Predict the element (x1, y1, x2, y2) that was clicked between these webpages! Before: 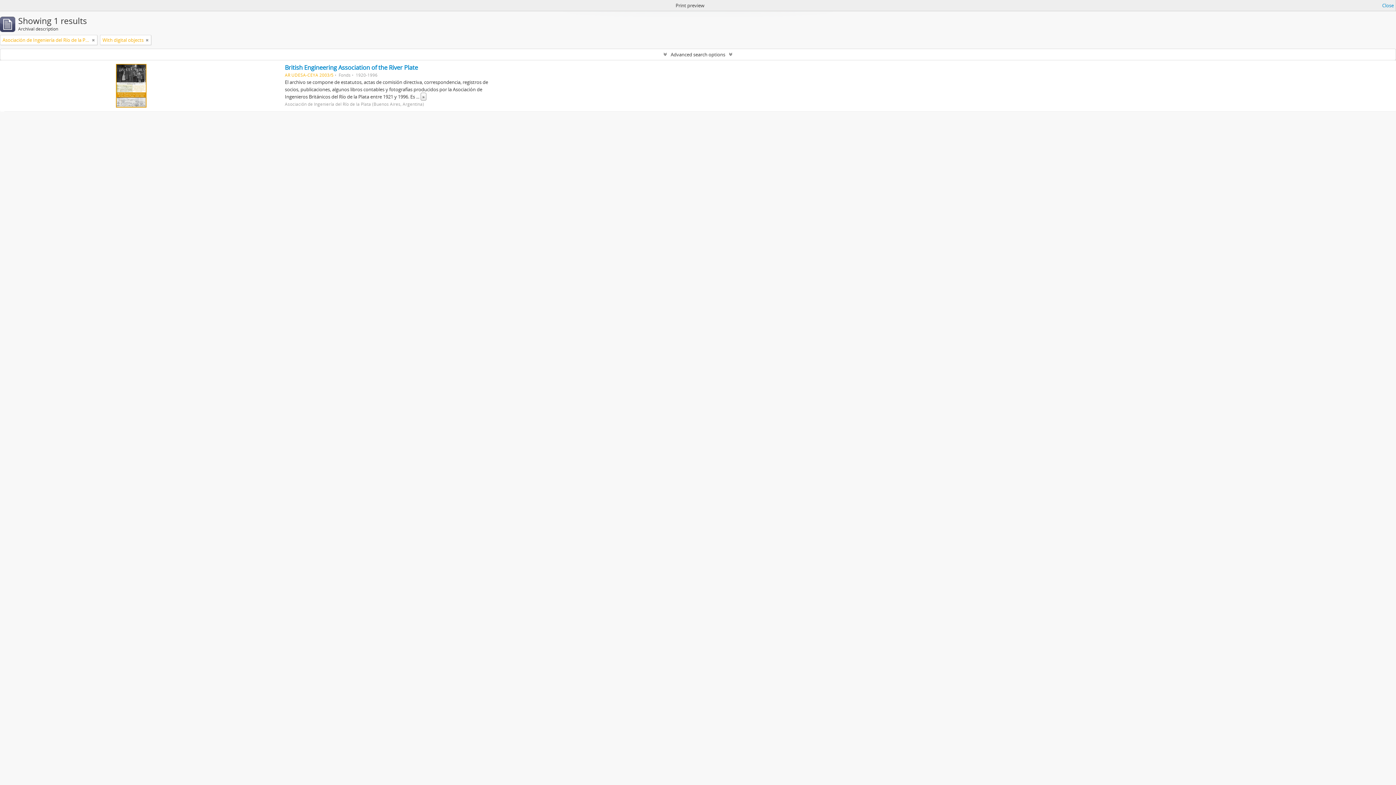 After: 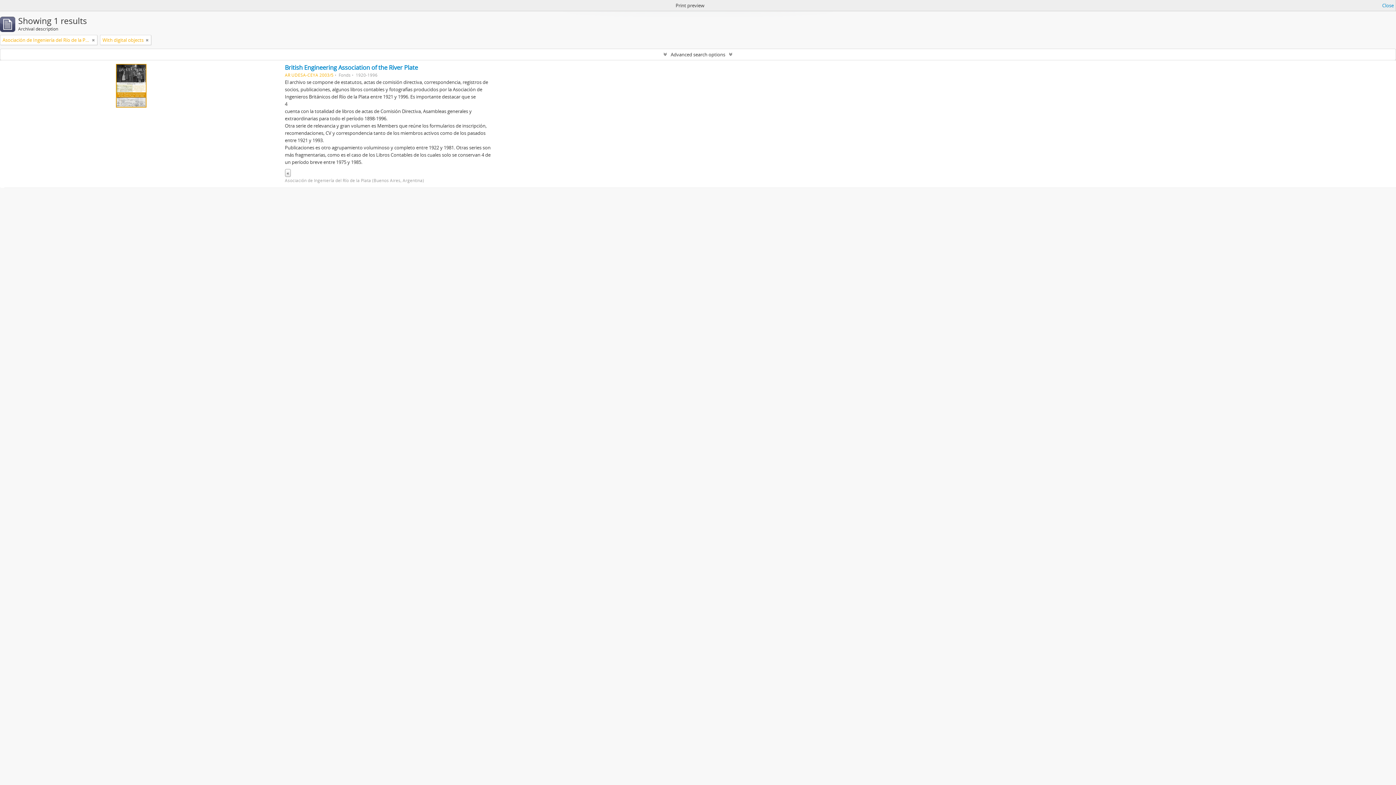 Action: bbox: (420, 92, 426, 100) label: »